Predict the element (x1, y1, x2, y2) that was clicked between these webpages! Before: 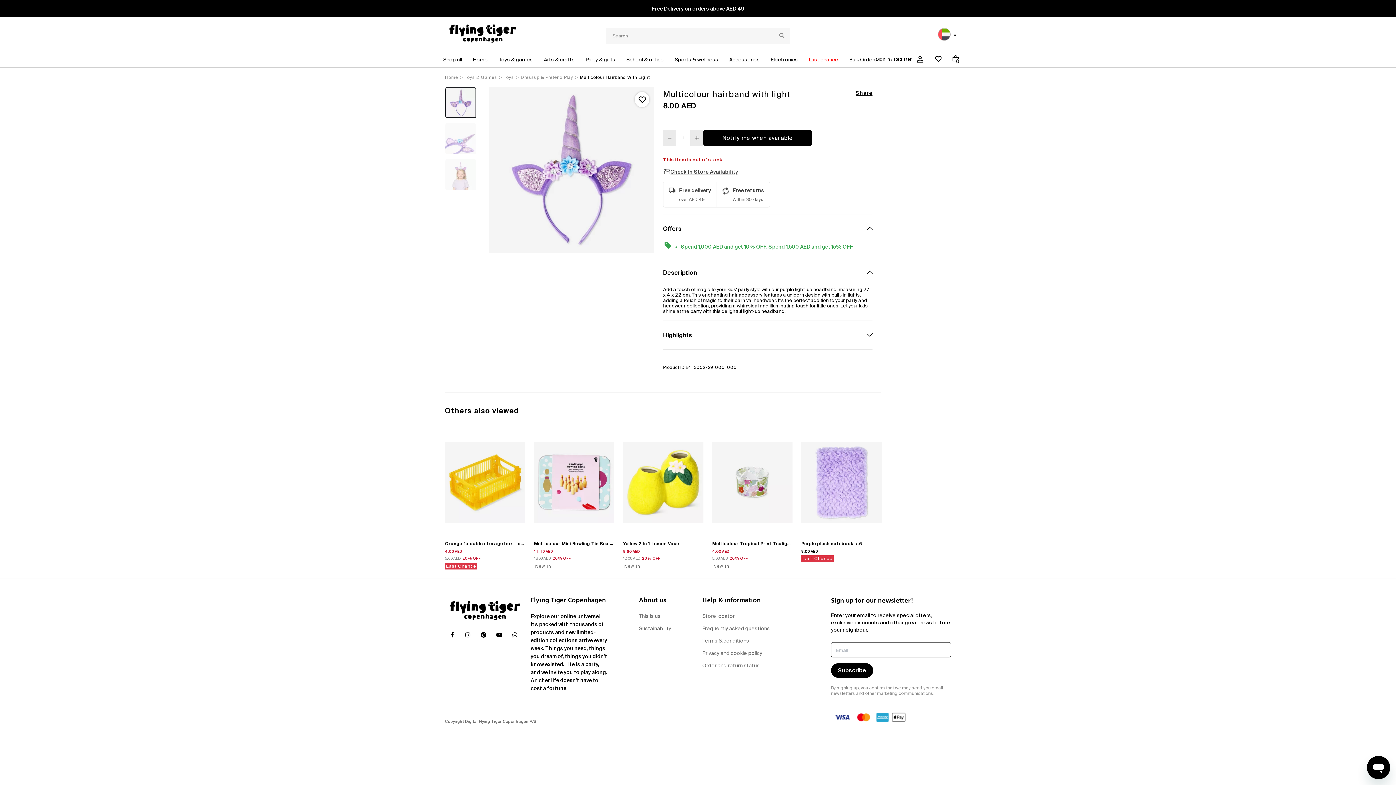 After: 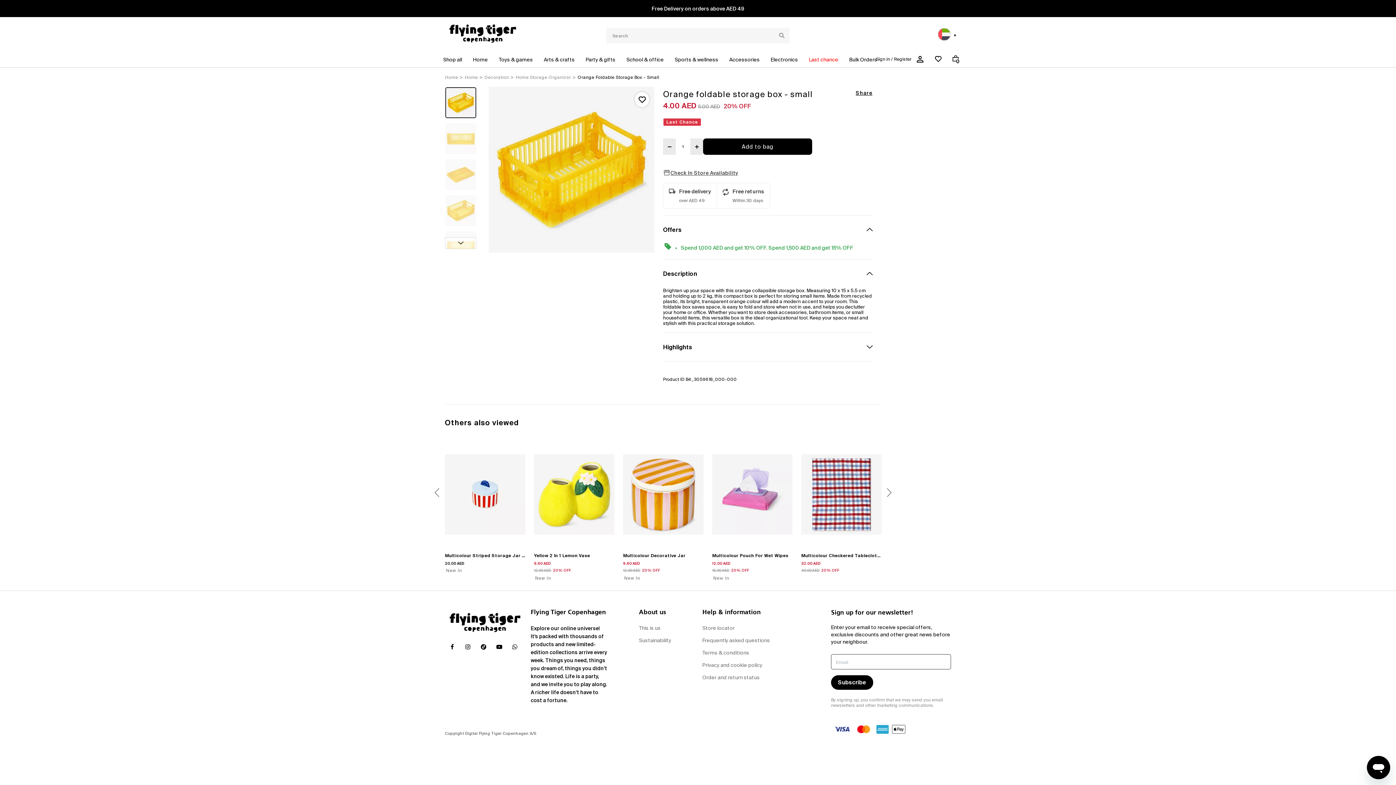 Action: bbox: (445, 429, 525, 536)